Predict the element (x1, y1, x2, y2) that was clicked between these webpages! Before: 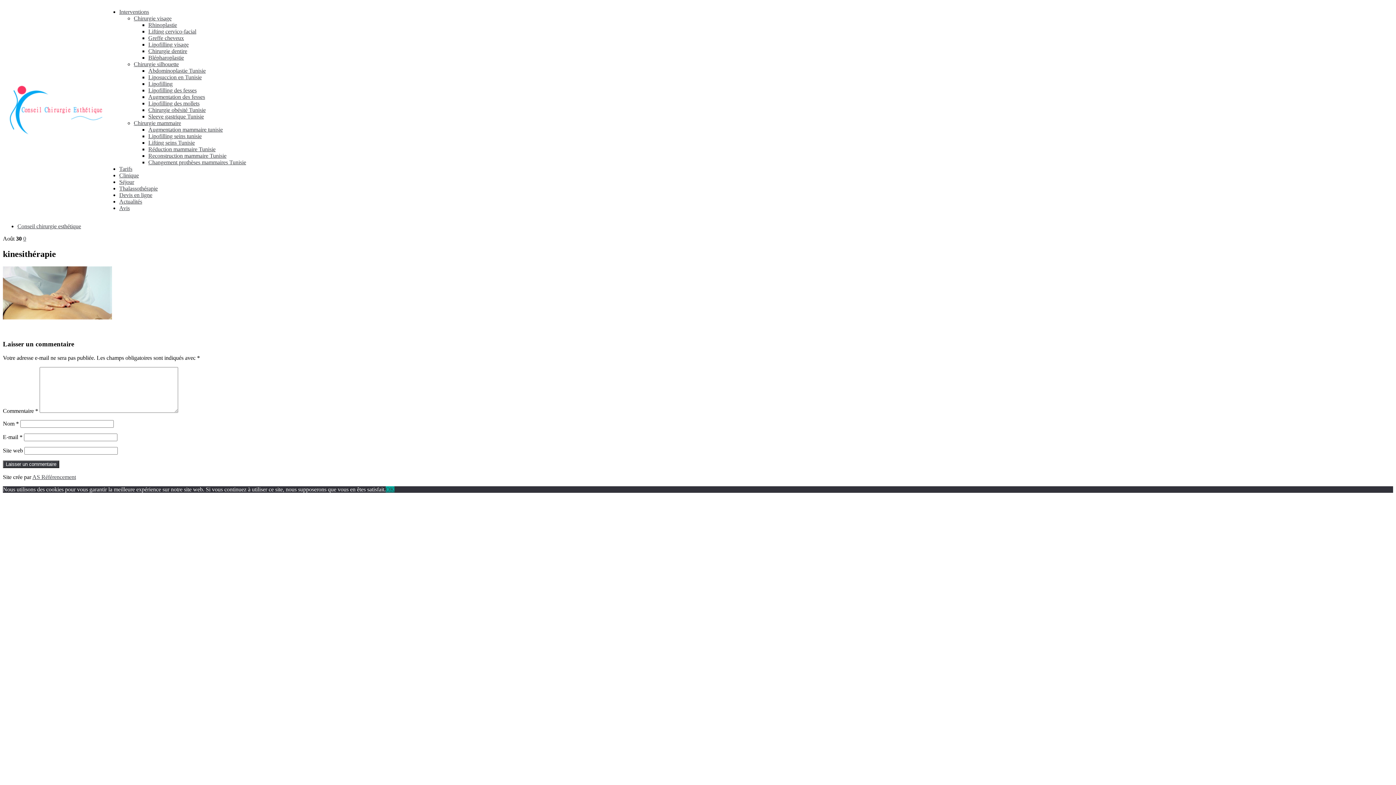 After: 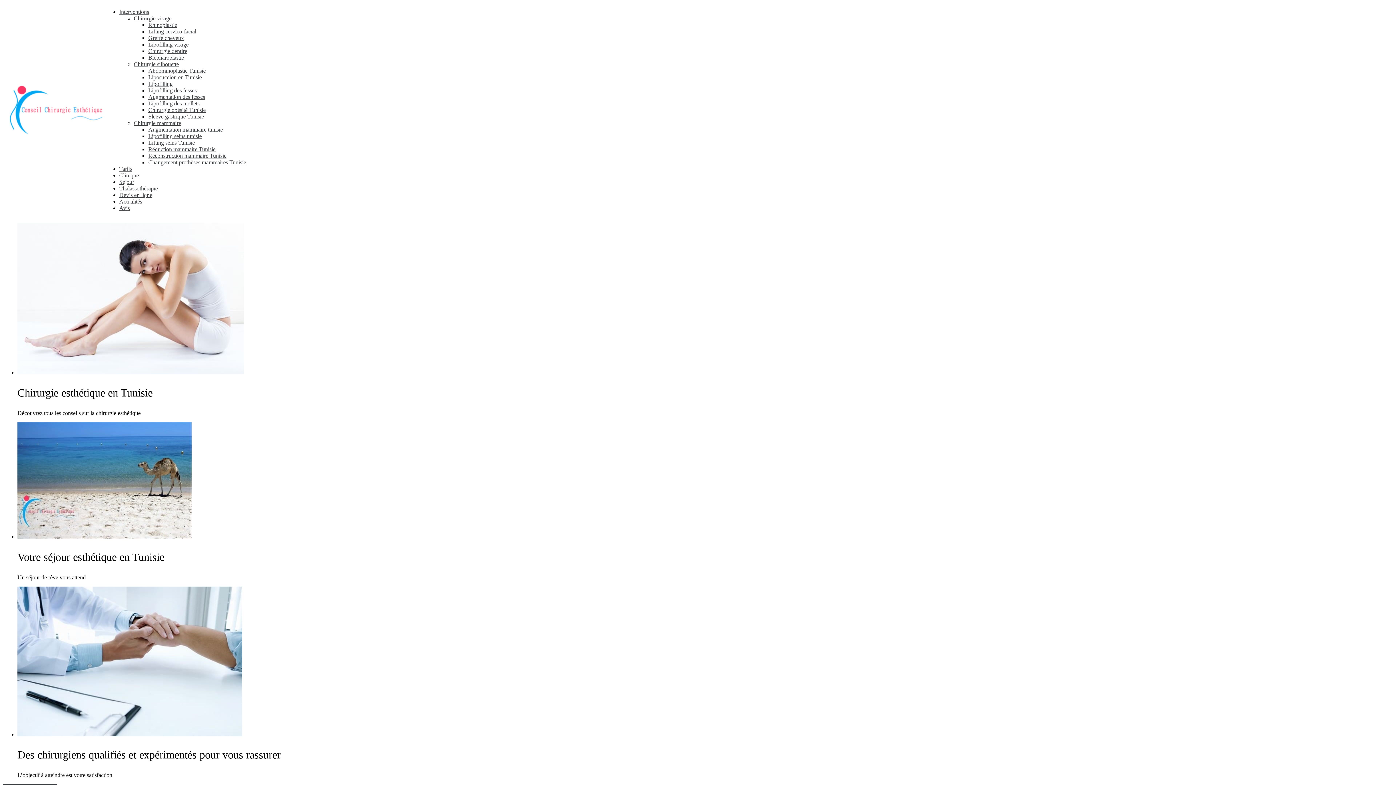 Action: bbox: (2, 130, 104, 136)